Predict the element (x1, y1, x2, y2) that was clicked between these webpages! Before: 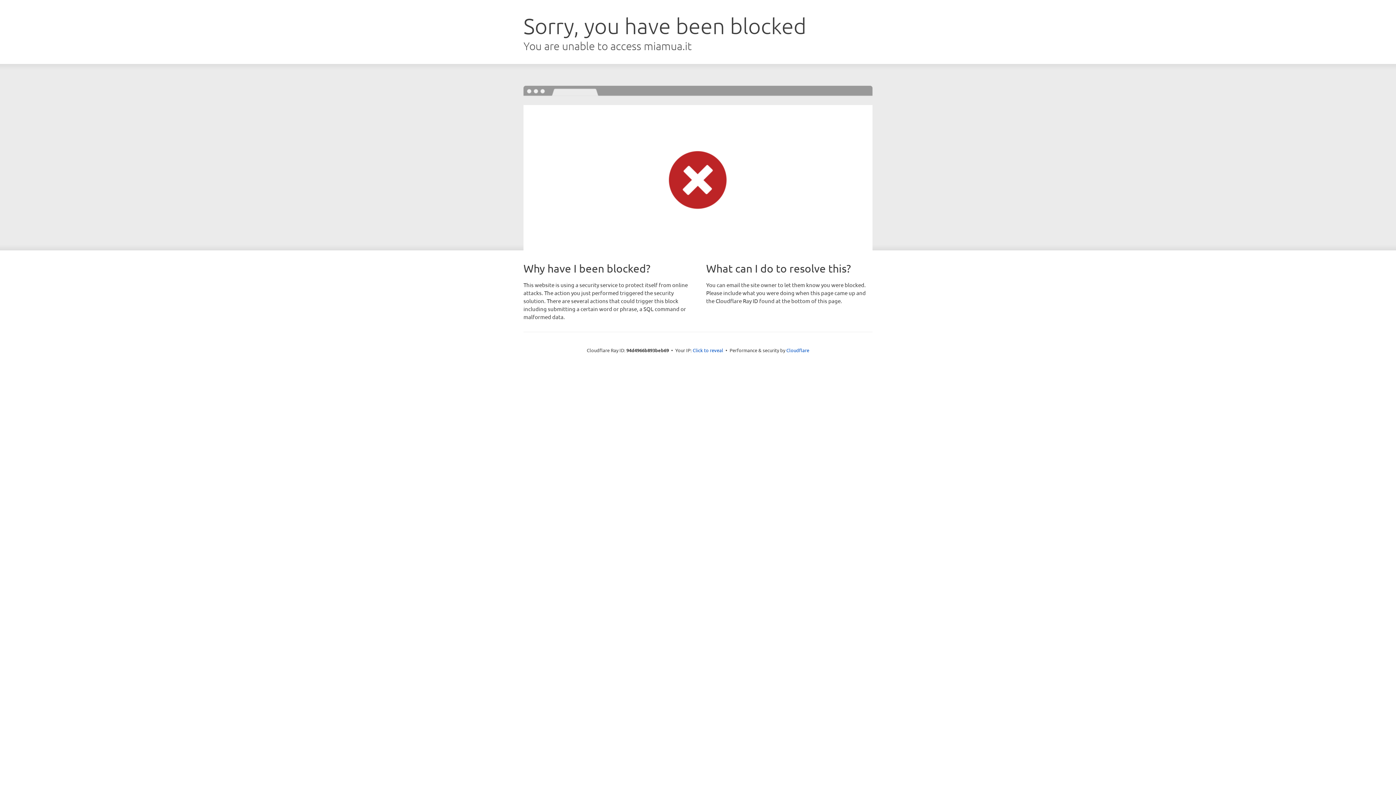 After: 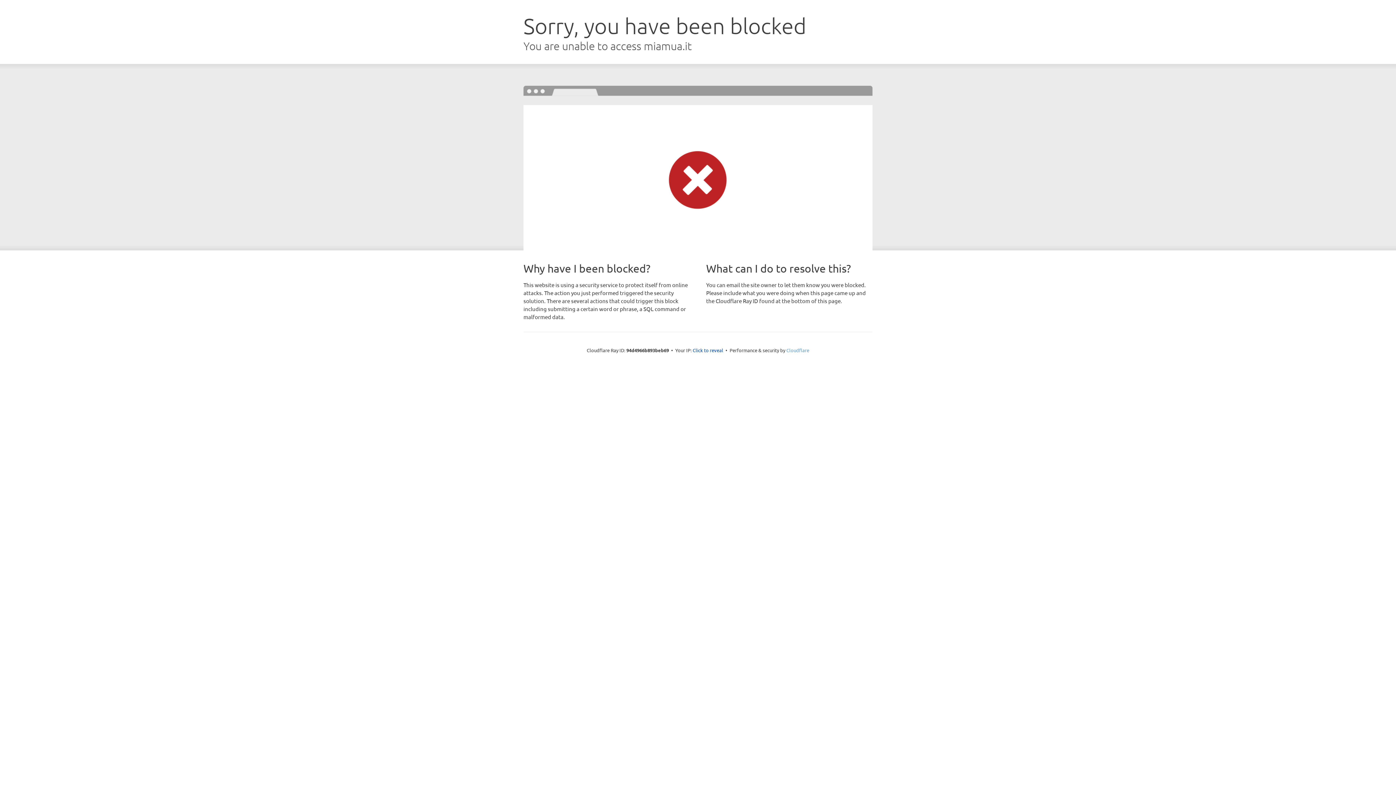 Action: label: Cloudflare bbox: (786, 347, 809, 353)